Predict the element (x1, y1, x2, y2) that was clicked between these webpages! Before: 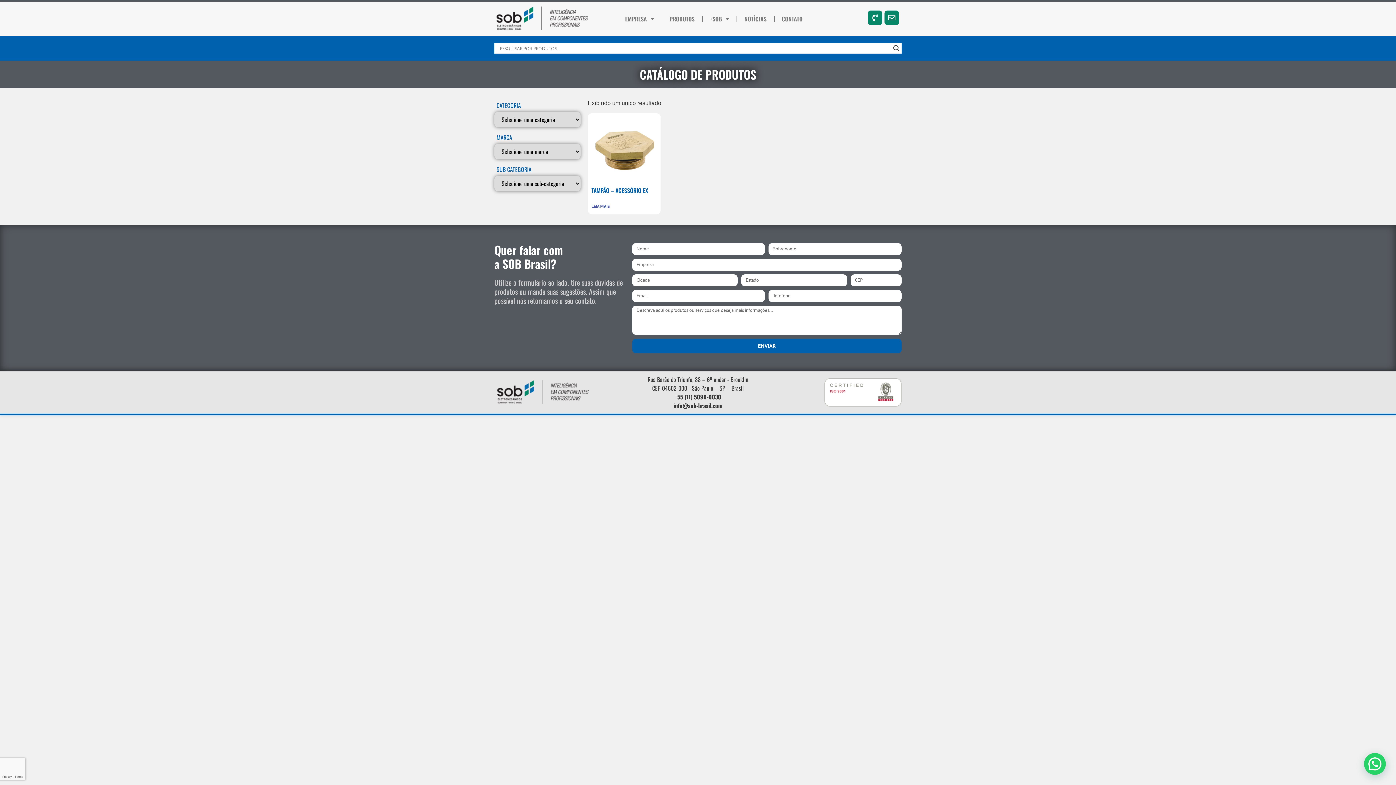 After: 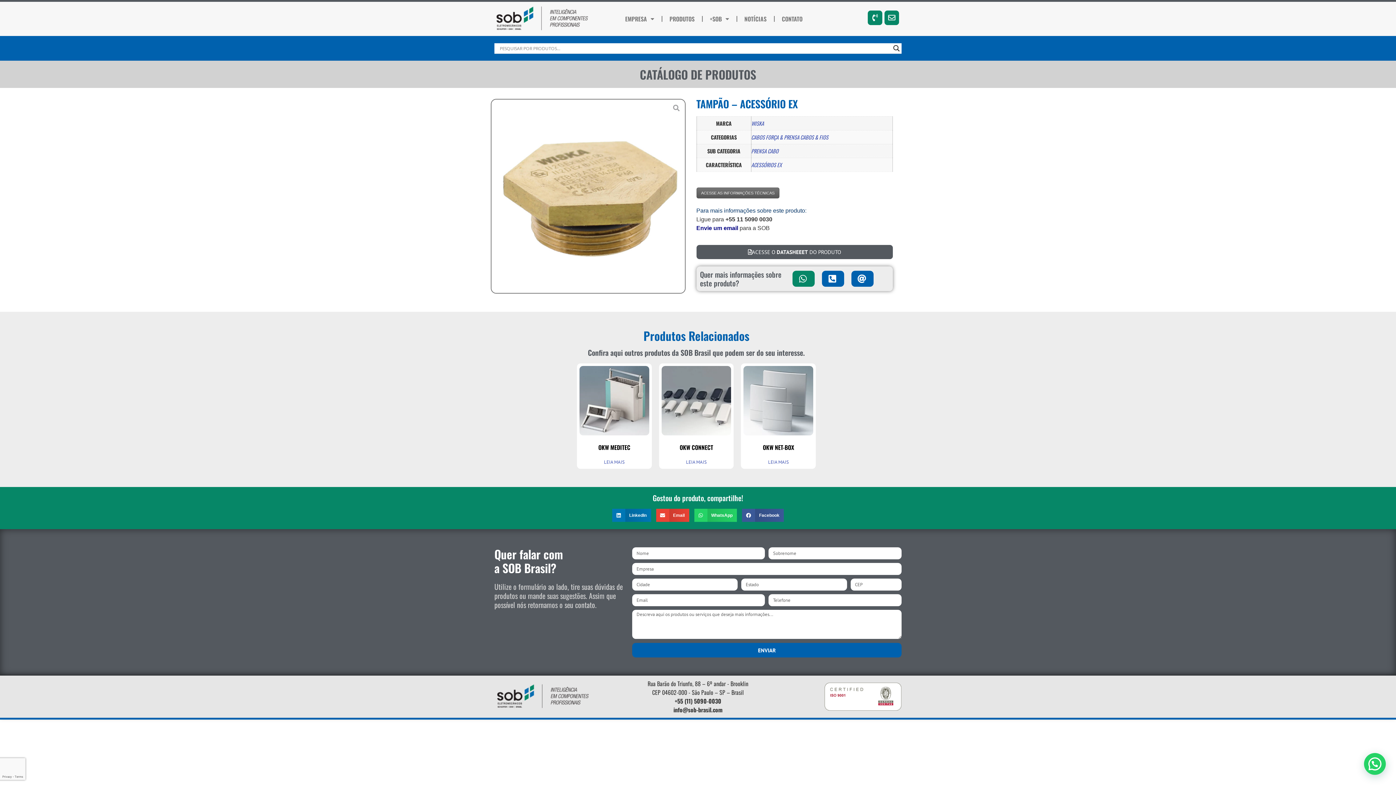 Action: bbox: (591, 203, 609, 209) label: Leia mais sobre “TAMPÃO - ACESSÓRIO EX”